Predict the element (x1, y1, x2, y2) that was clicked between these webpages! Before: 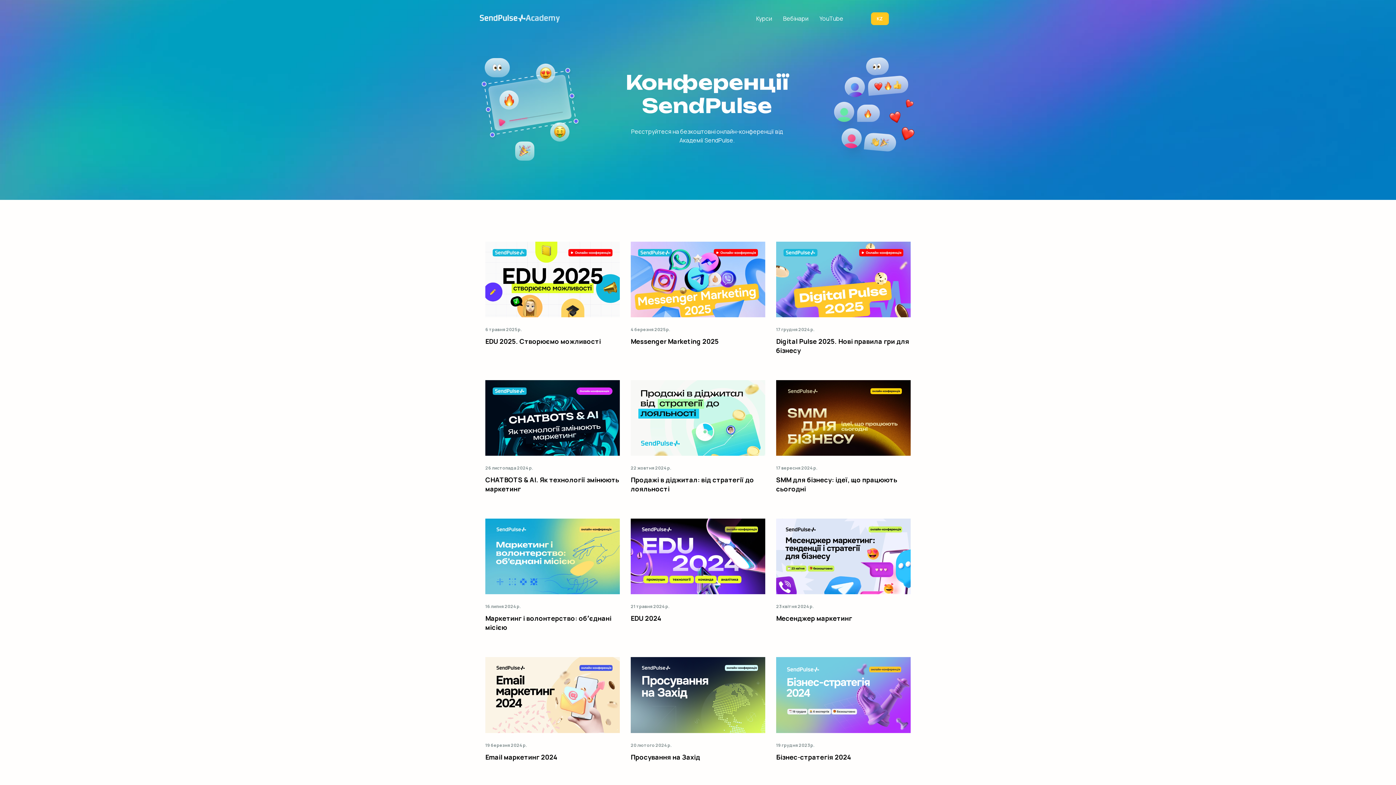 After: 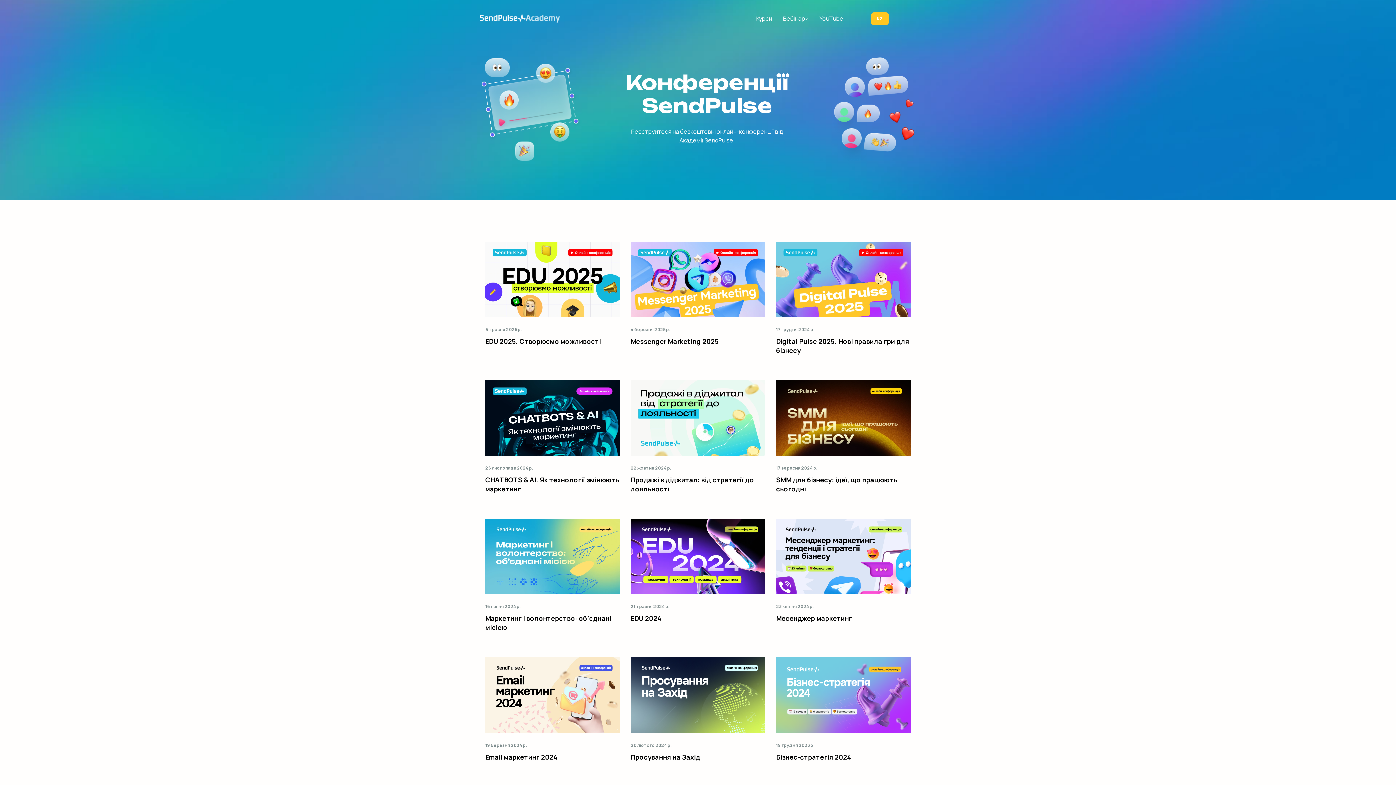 Action: bbox: (485, 752, 557, 761) label: Email маркетинг 2024